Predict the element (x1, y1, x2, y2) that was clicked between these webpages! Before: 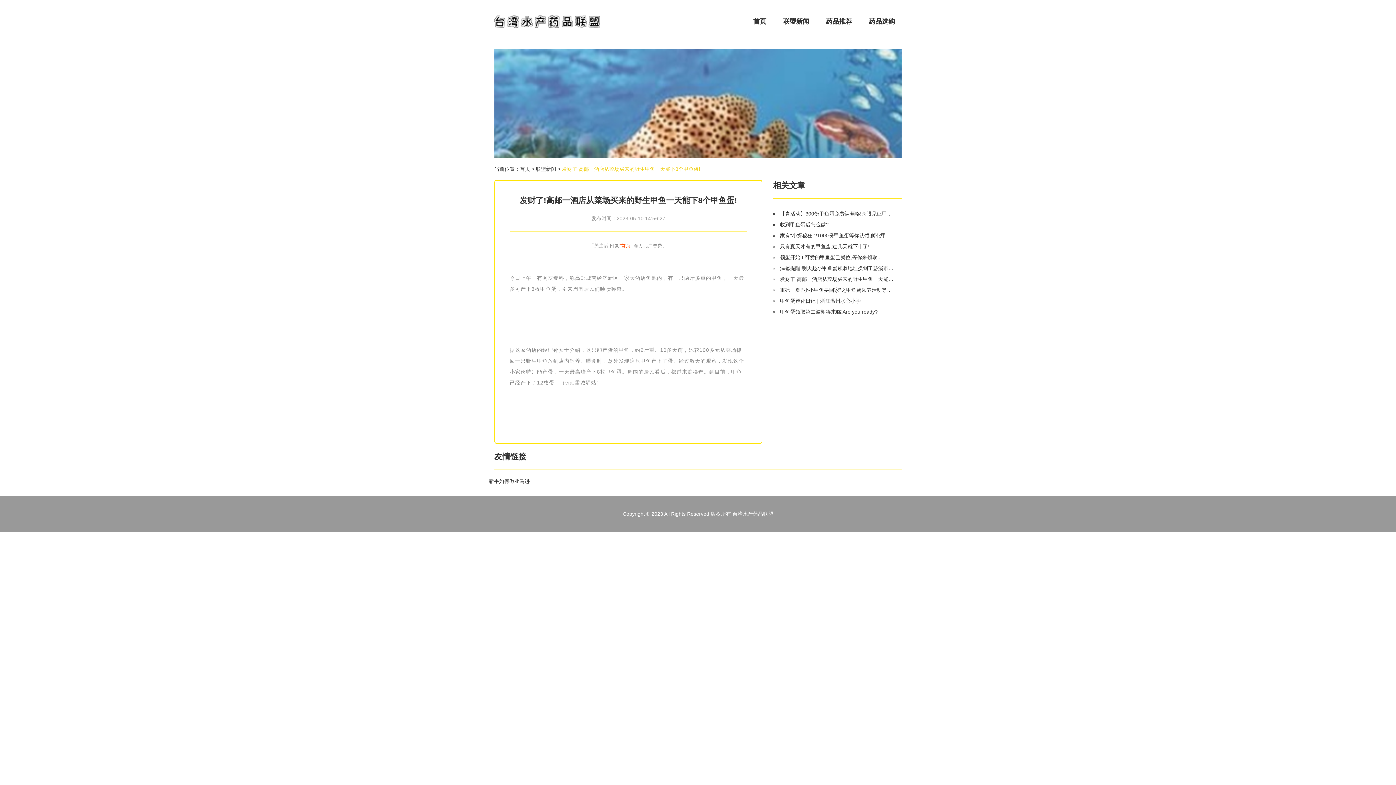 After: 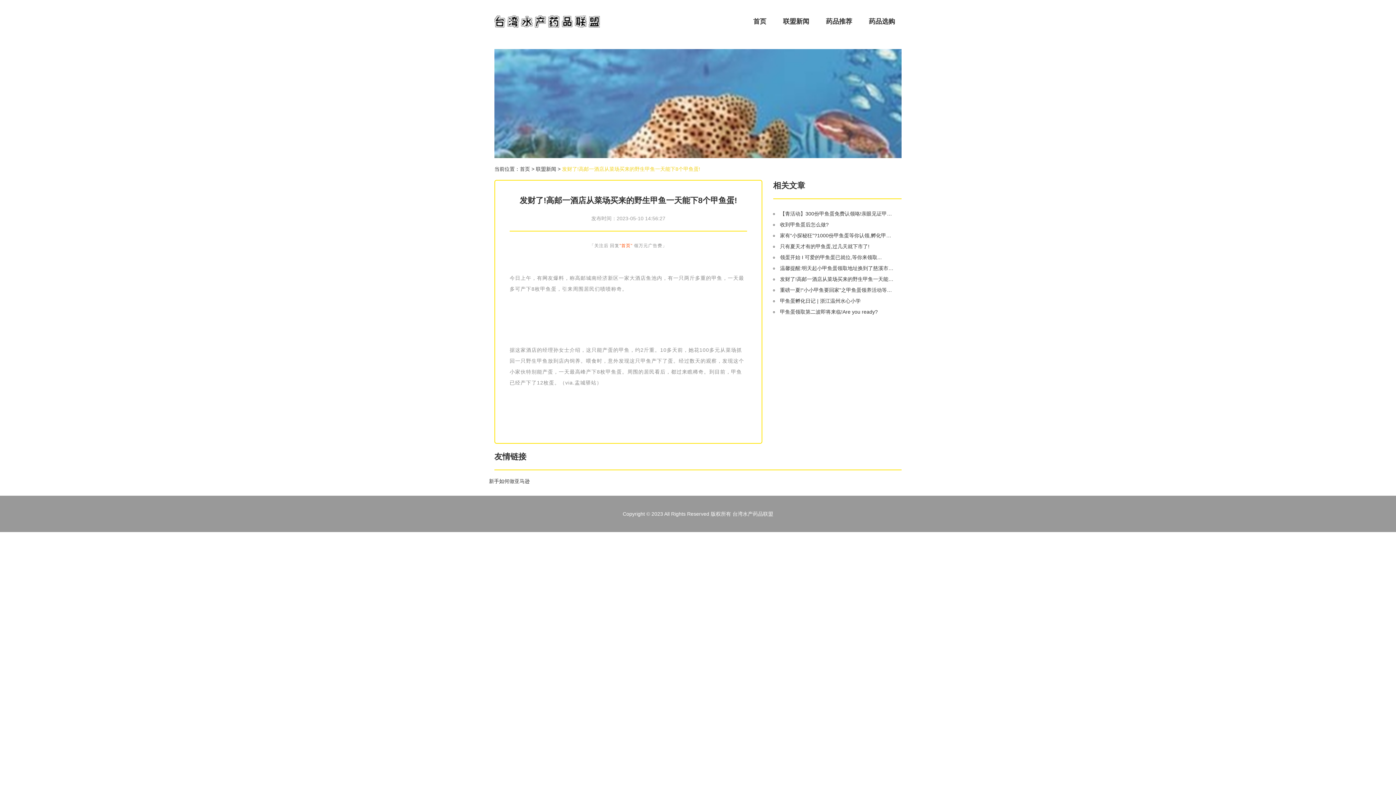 Action: label: 发财了!高邮一酒店从菜场买来的野生甲鱼一天能下8个甲鱼蛋! bbox: (780, 275, 895, 282)